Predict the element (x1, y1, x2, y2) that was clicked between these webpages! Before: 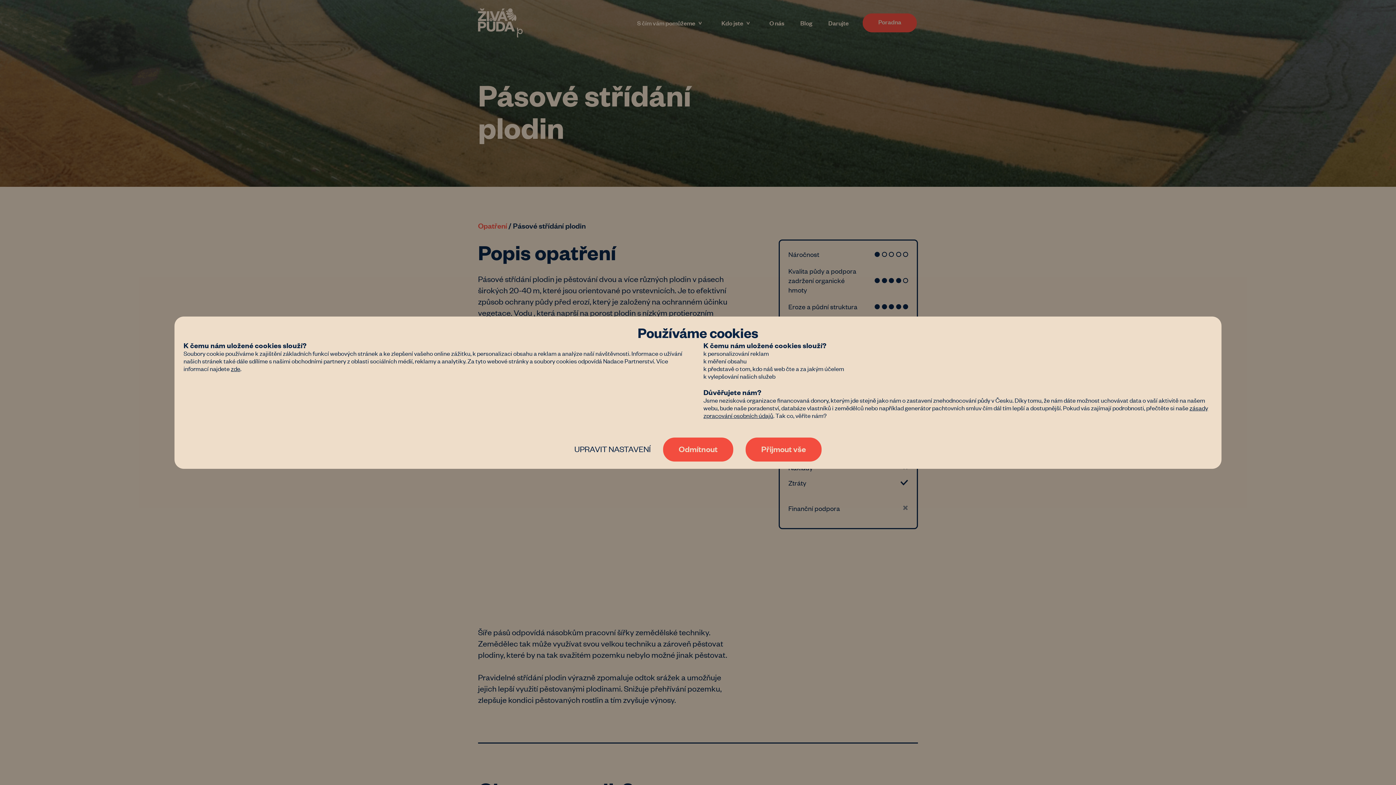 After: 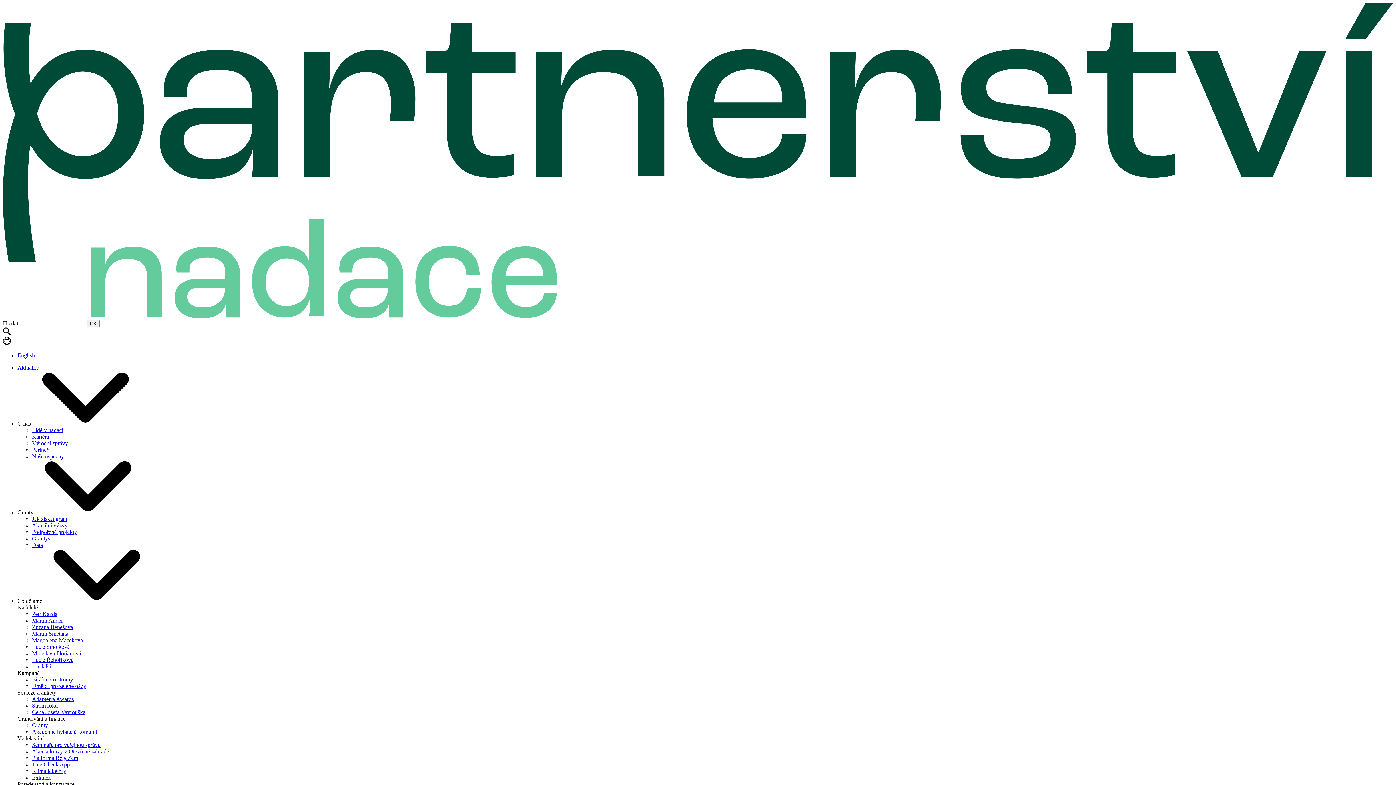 Action: label: zde bbox: (230, 364, 240, 372)